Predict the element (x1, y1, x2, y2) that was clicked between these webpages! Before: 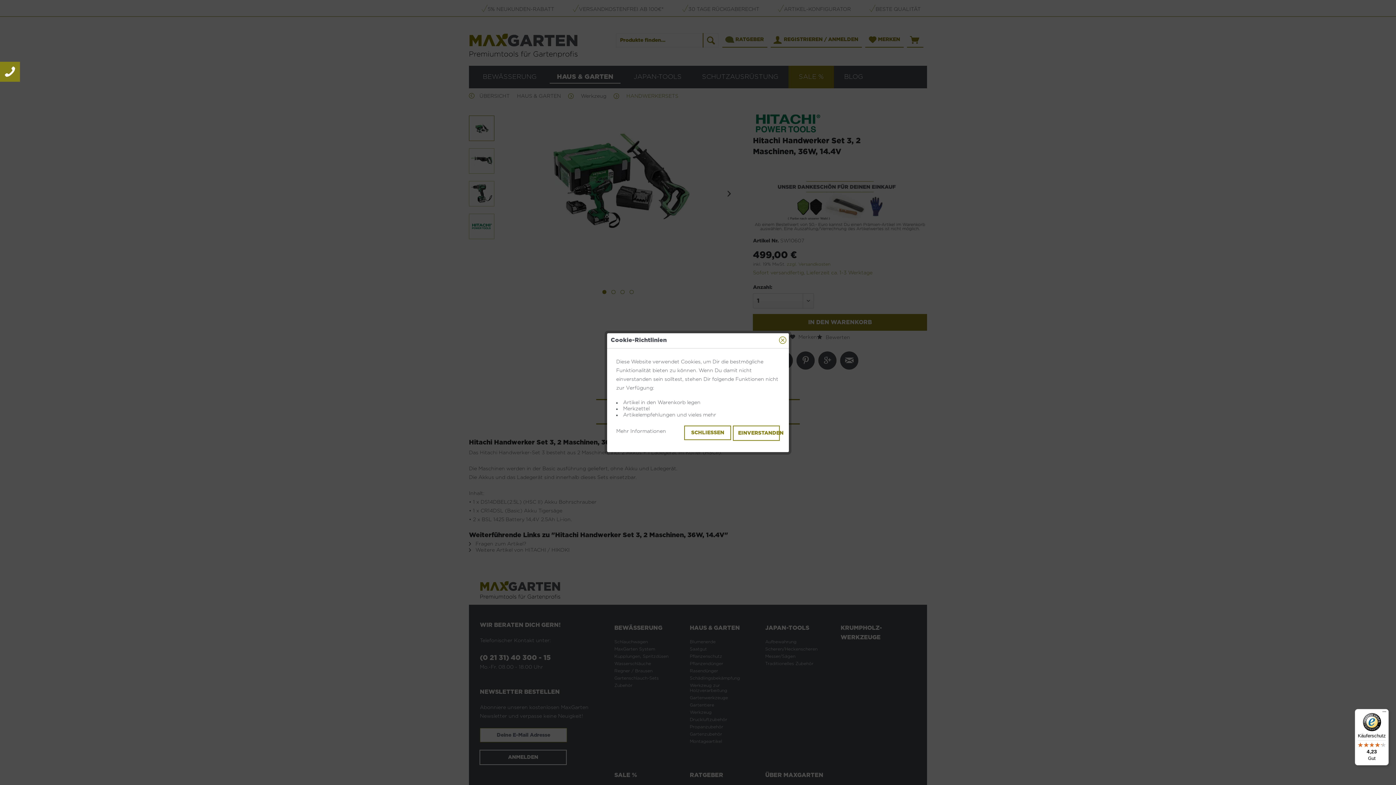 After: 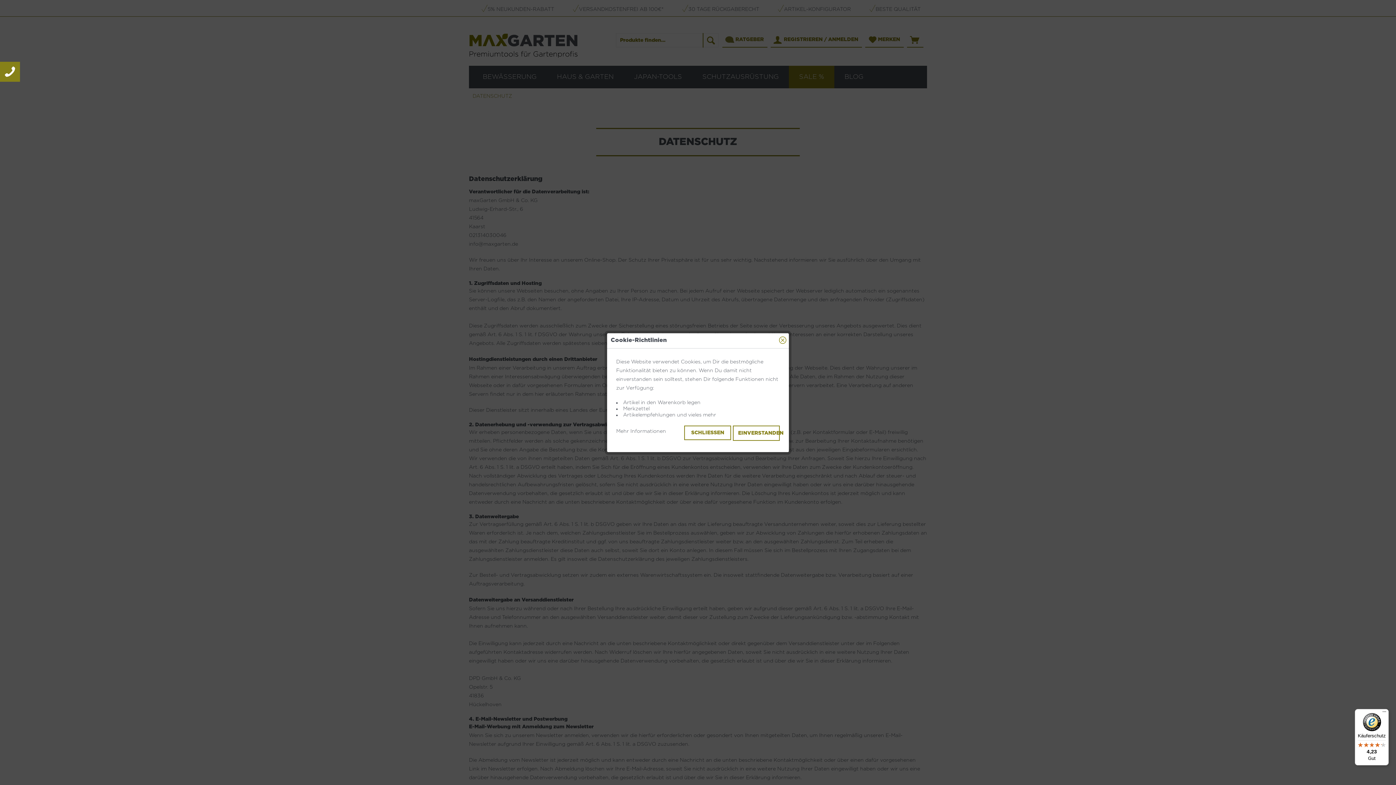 Action: bbox: (616, 425, 666, 434) label: Mehr Informationen